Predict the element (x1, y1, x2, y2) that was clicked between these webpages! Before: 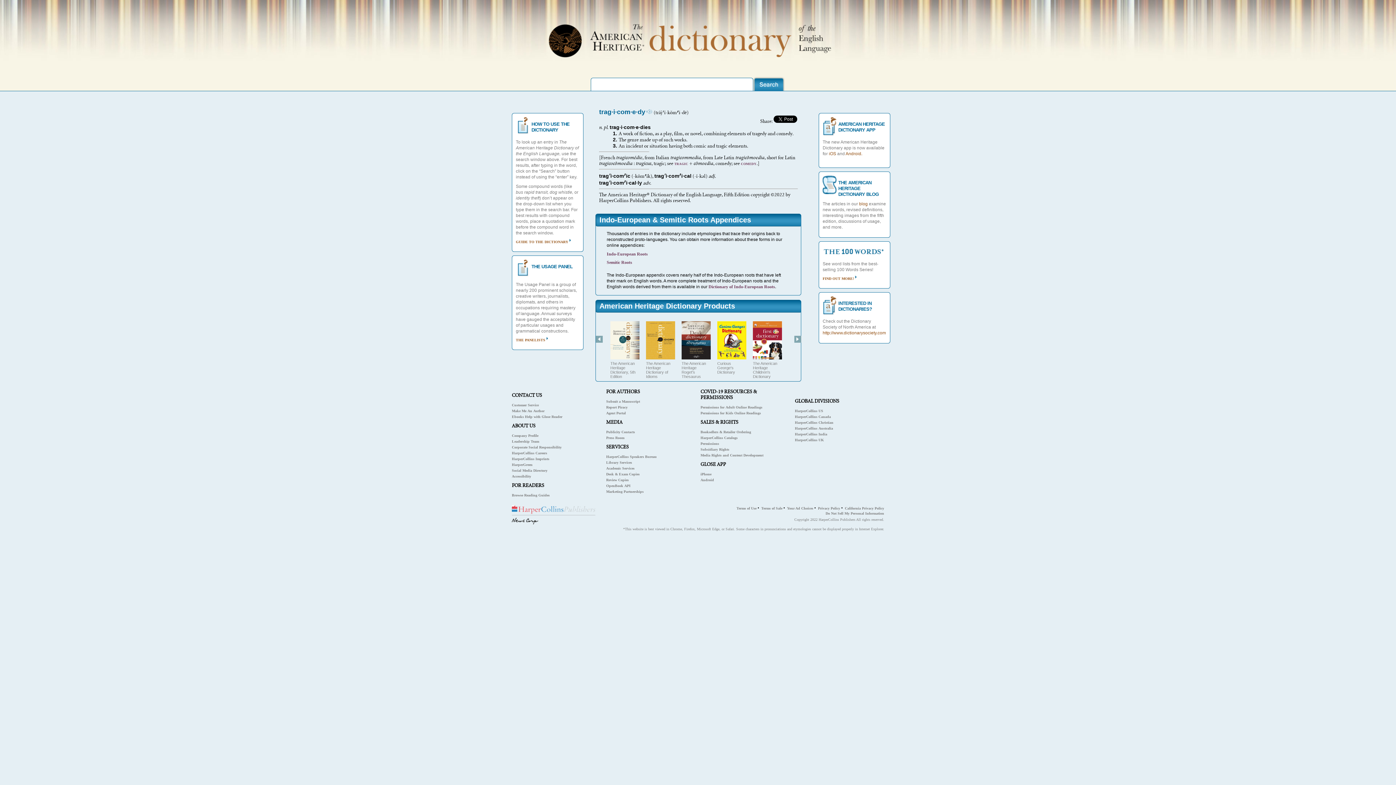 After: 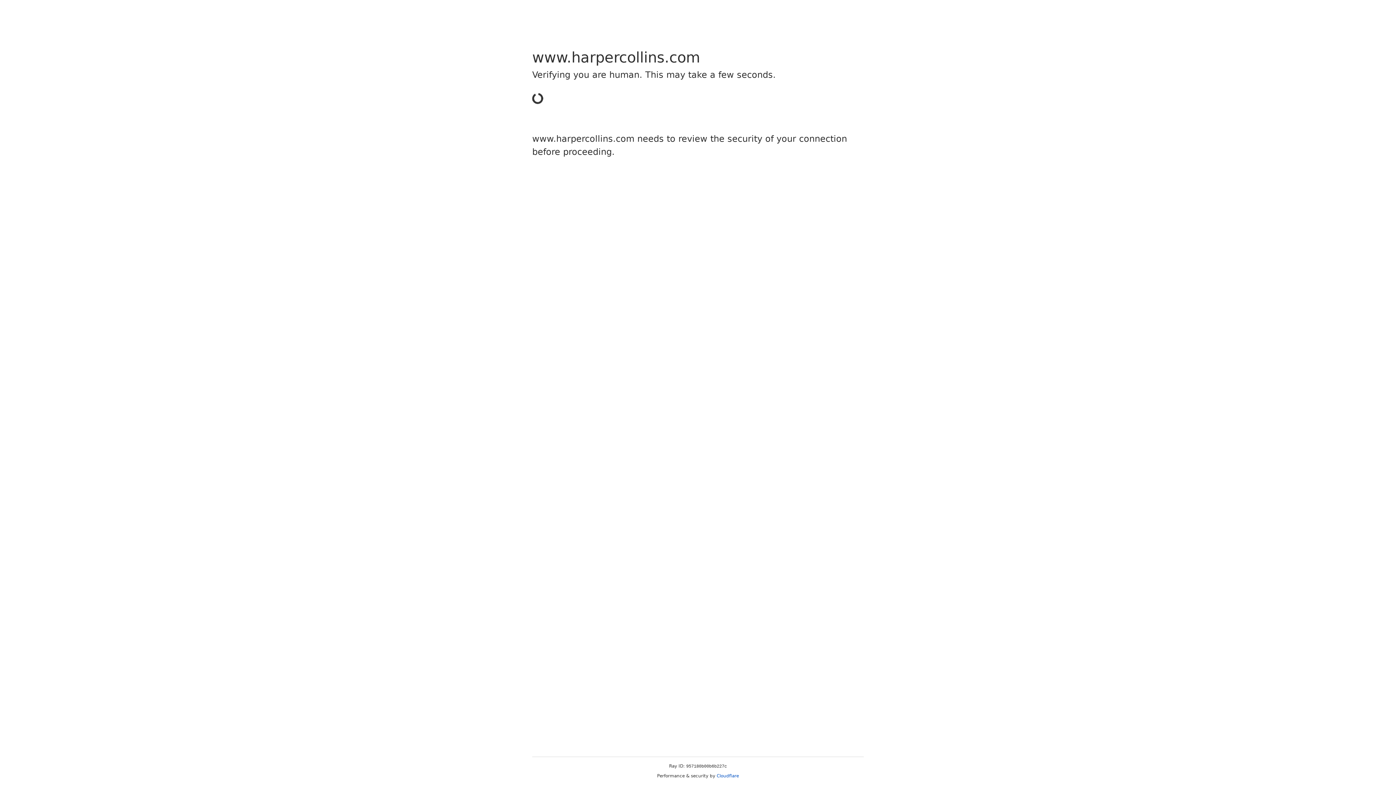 Action: bbox: (606, 478, 628, 482) label: Review Copies